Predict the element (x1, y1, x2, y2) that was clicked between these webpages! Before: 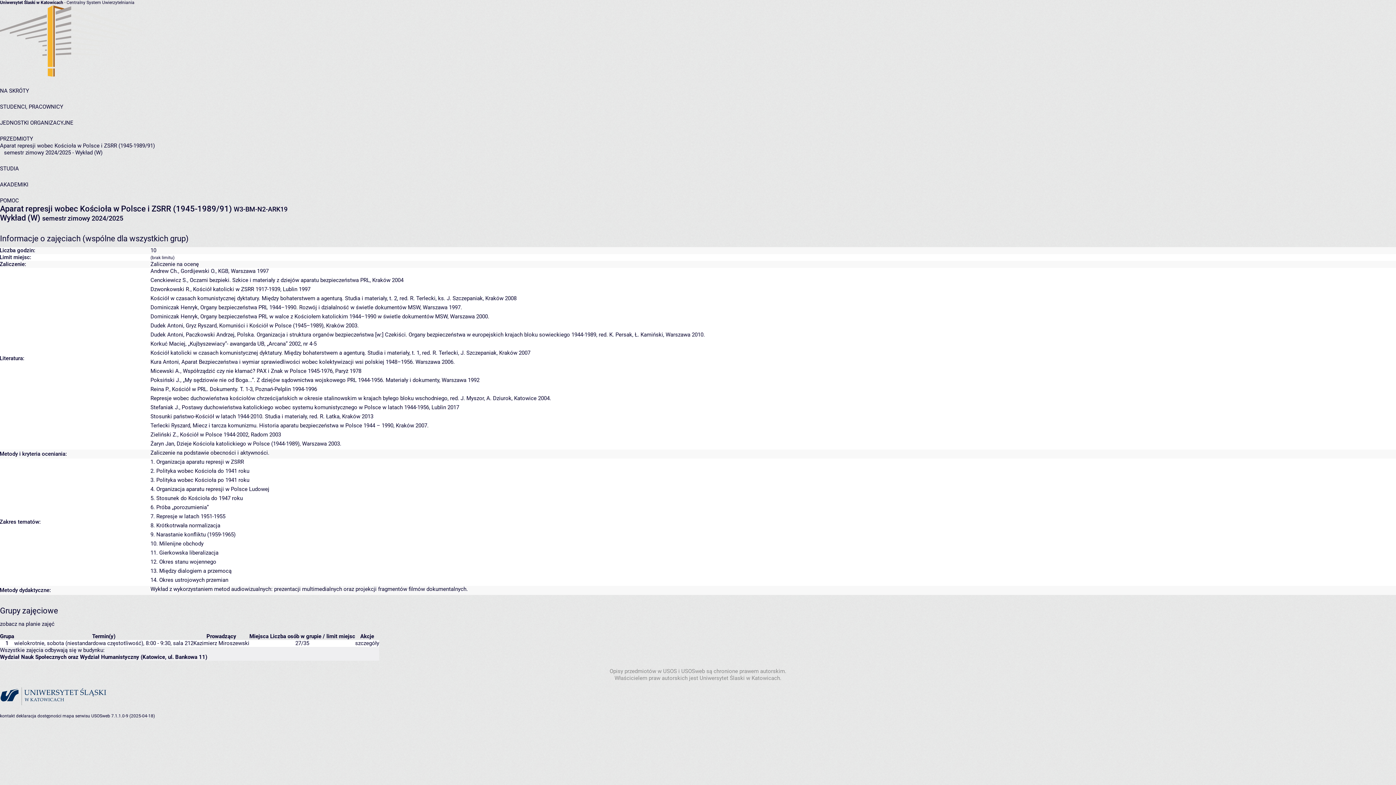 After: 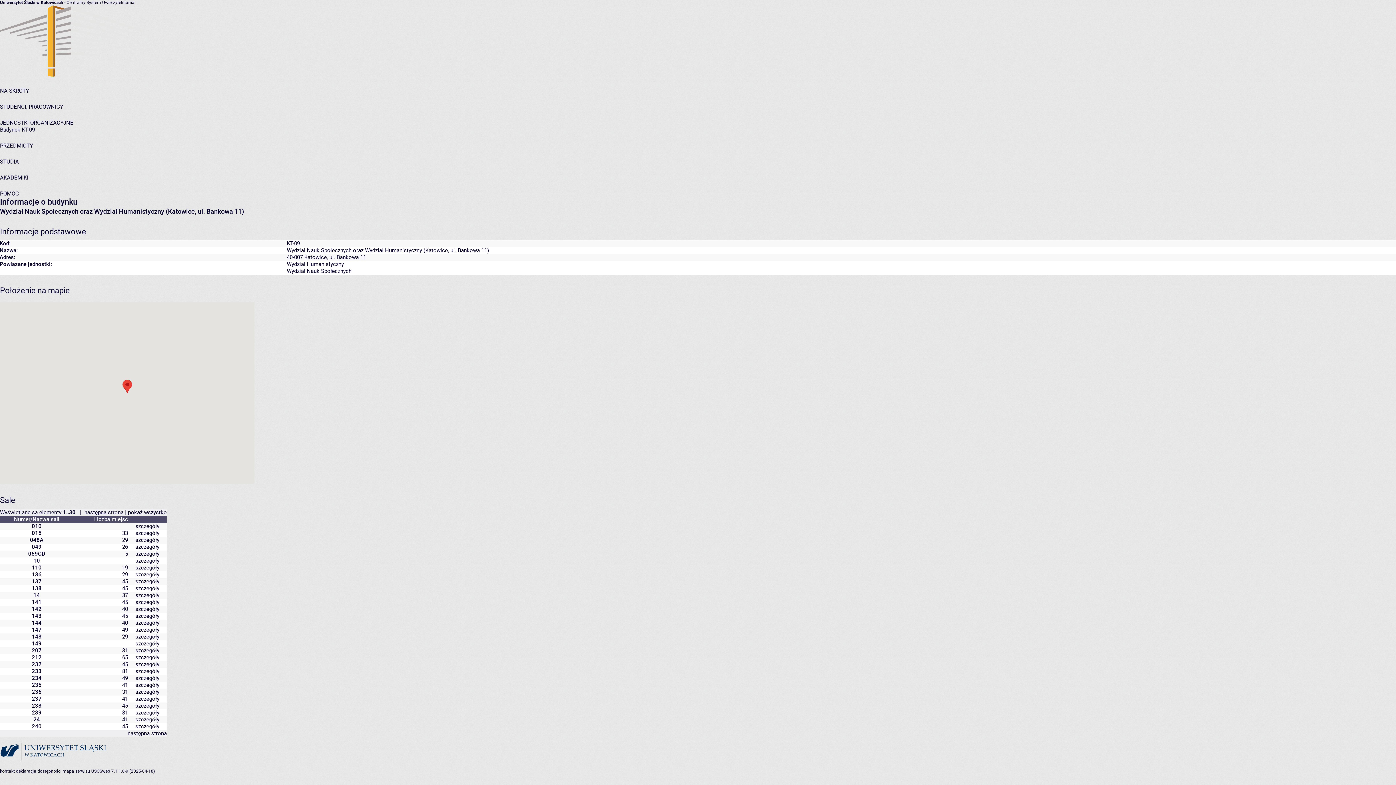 Action: label: Wydział Nauk Społecznych oraz Wydział Humanistyczny (Katowice, ul. Bankowa 11) bbox: (0, 654, 207, 660)